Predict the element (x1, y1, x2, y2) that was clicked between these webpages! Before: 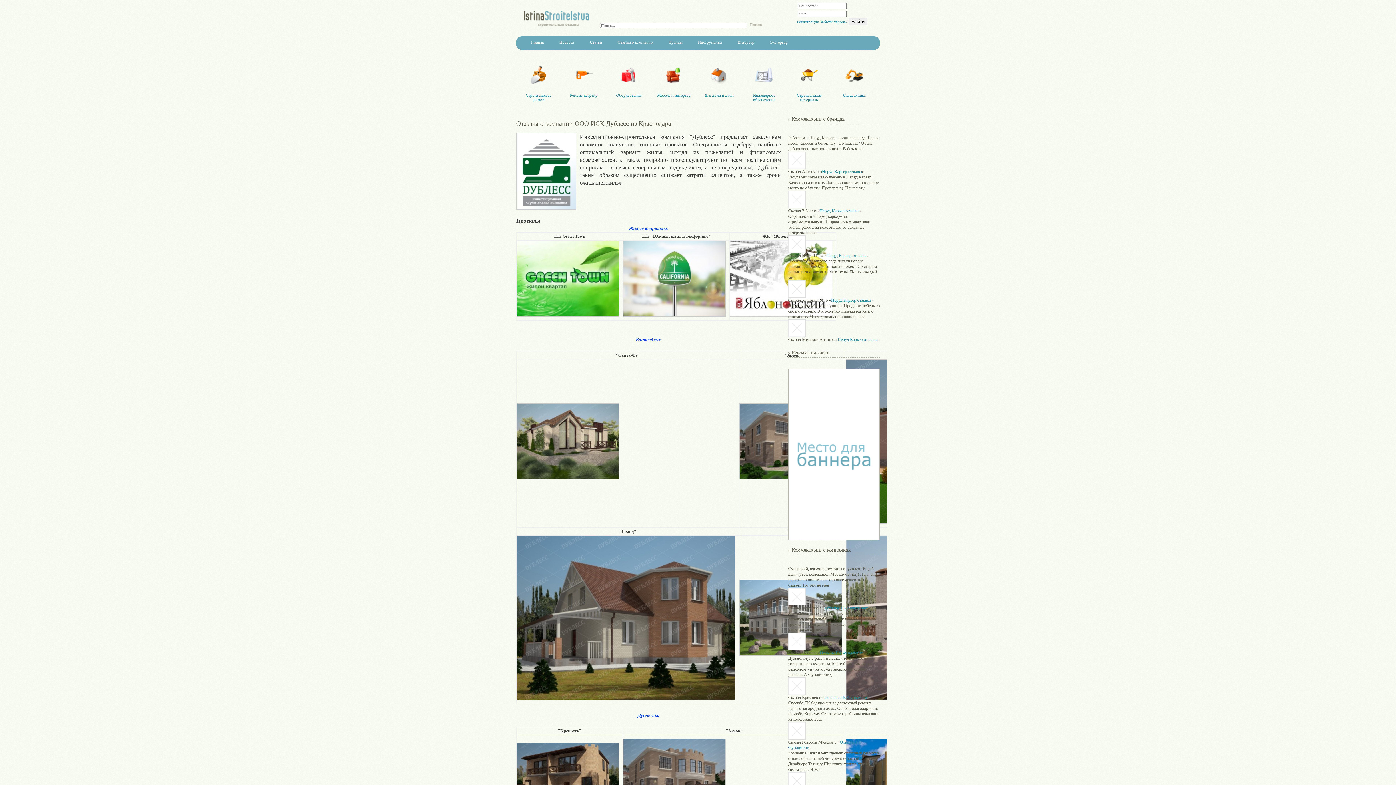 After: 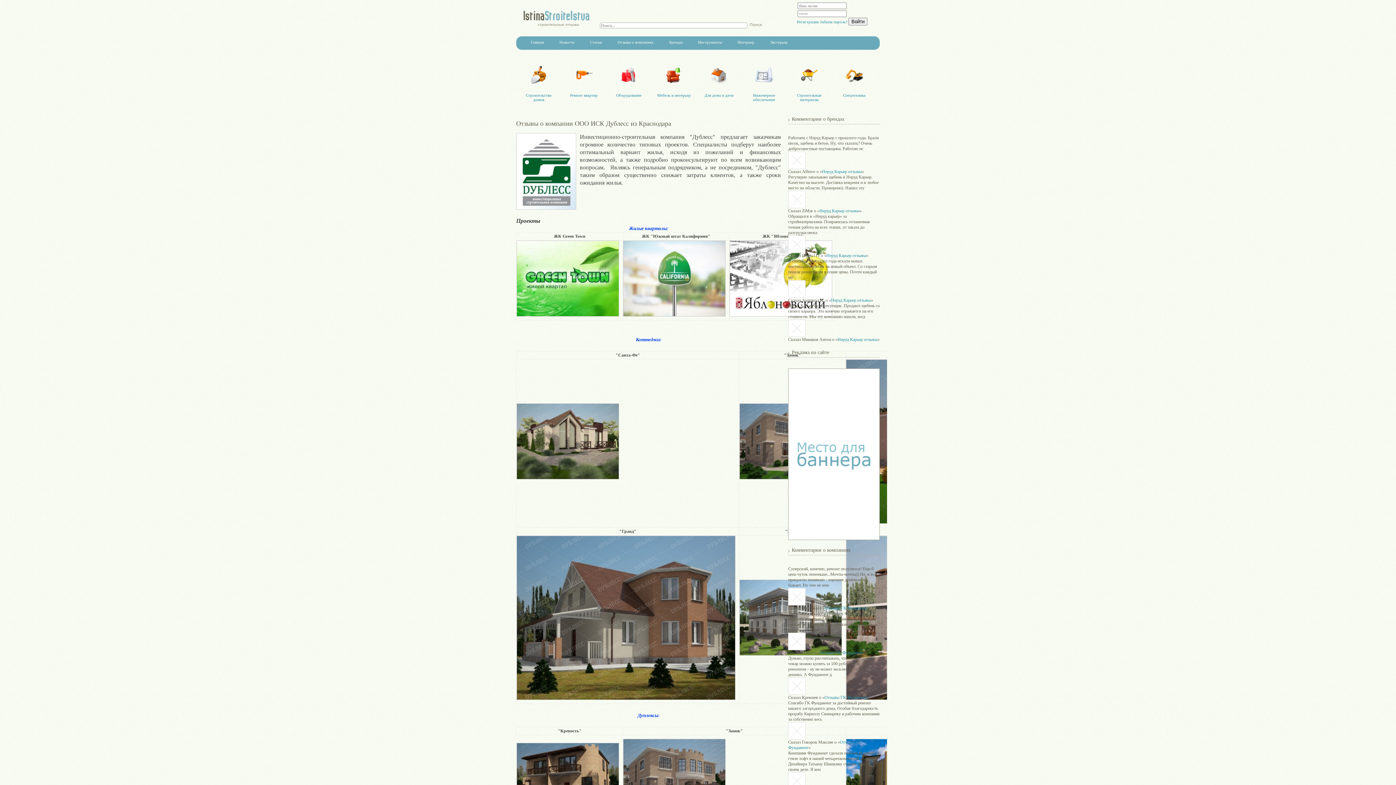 Action: bbox: (788, 249, 805, 254)